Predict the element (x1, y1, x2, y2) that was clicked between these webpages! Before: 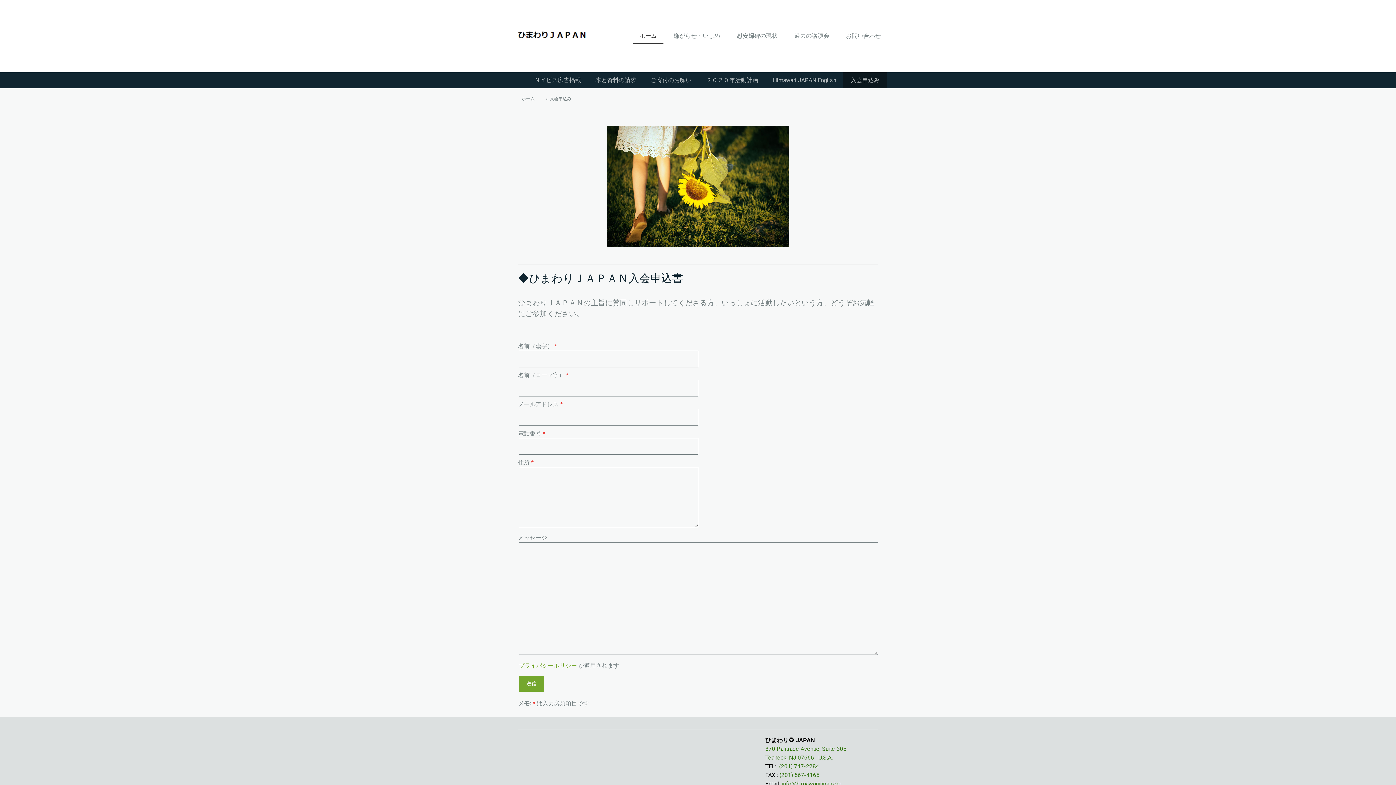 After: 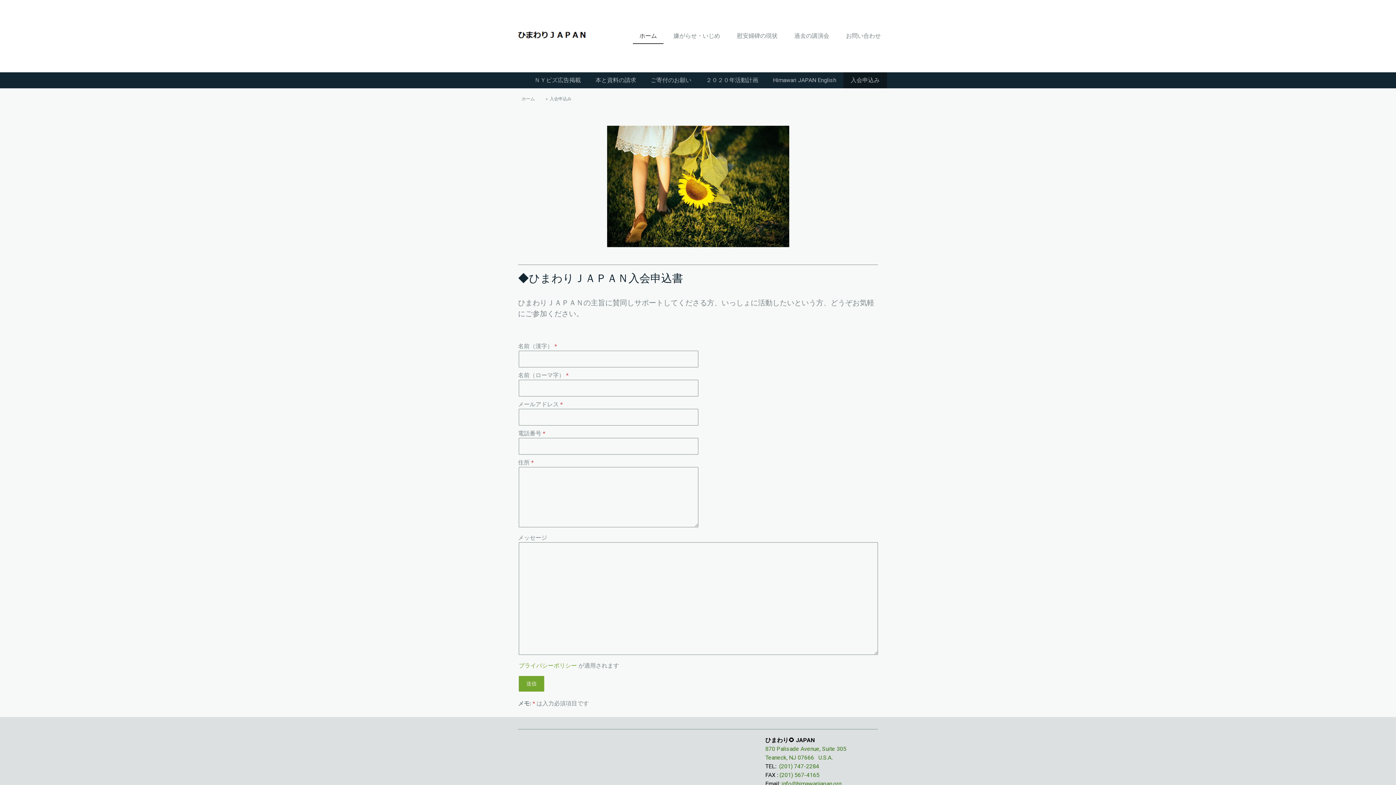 Action: label: 入会申込み bbox: (542, 95, 575, 102)